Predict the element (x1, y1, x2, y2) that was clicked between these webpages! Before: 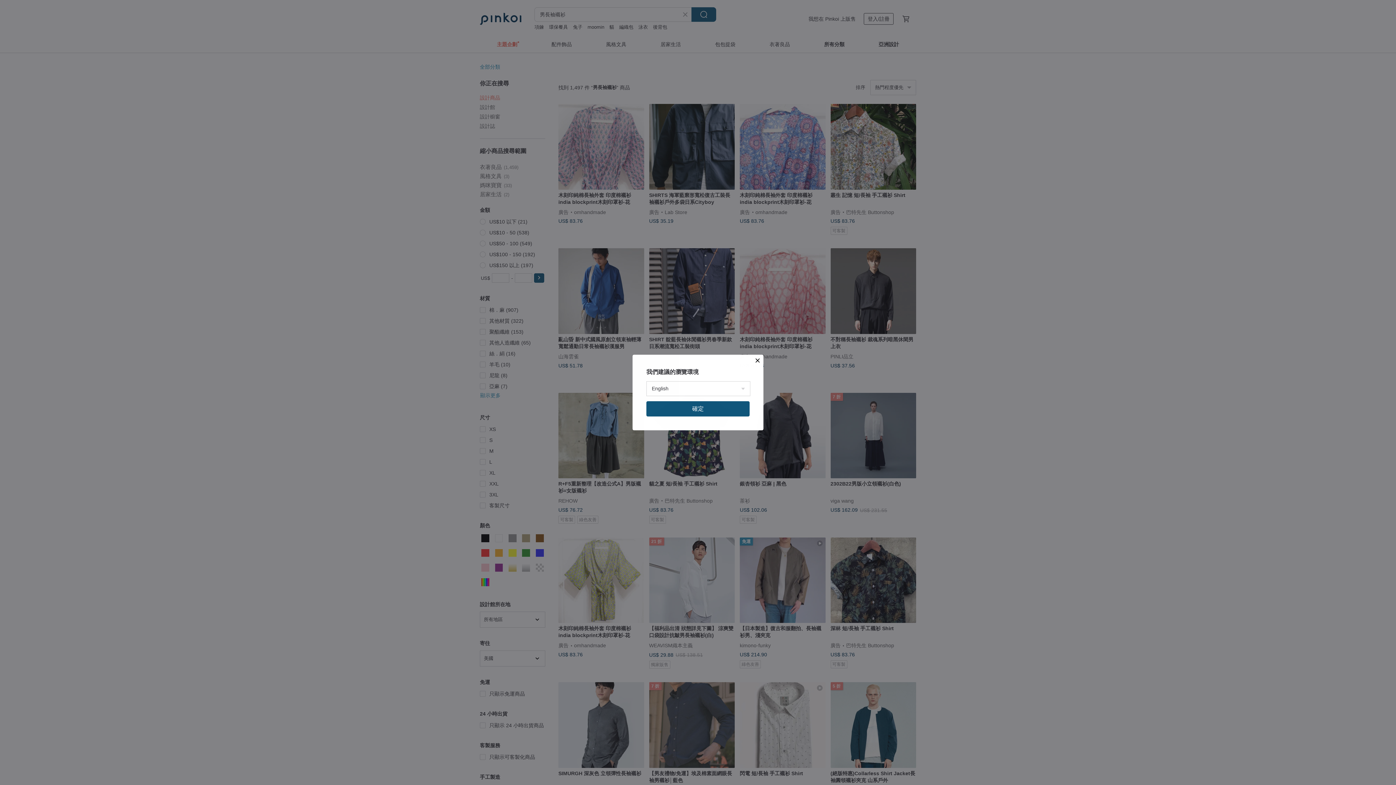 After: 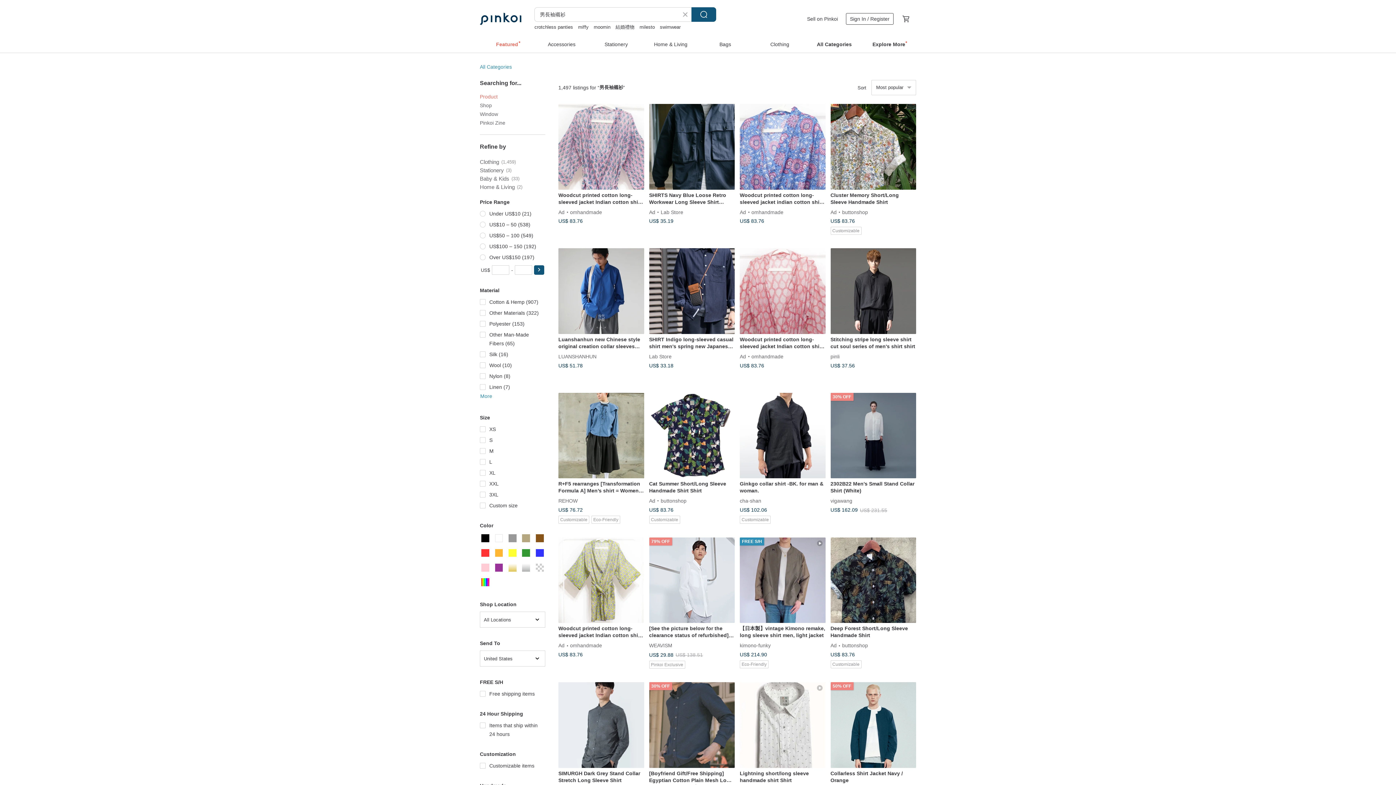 Action: bbox: (646, 401, 749, 416) label: 確定